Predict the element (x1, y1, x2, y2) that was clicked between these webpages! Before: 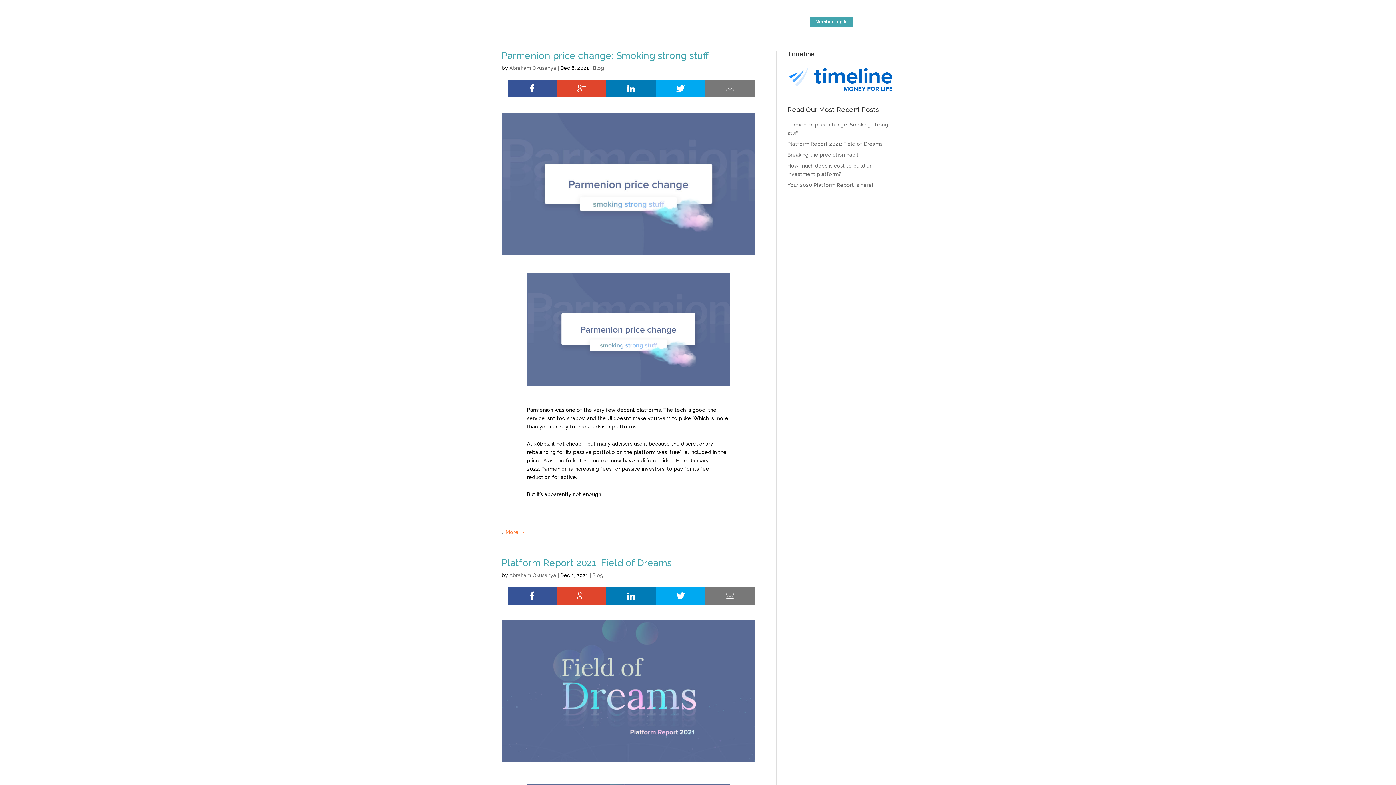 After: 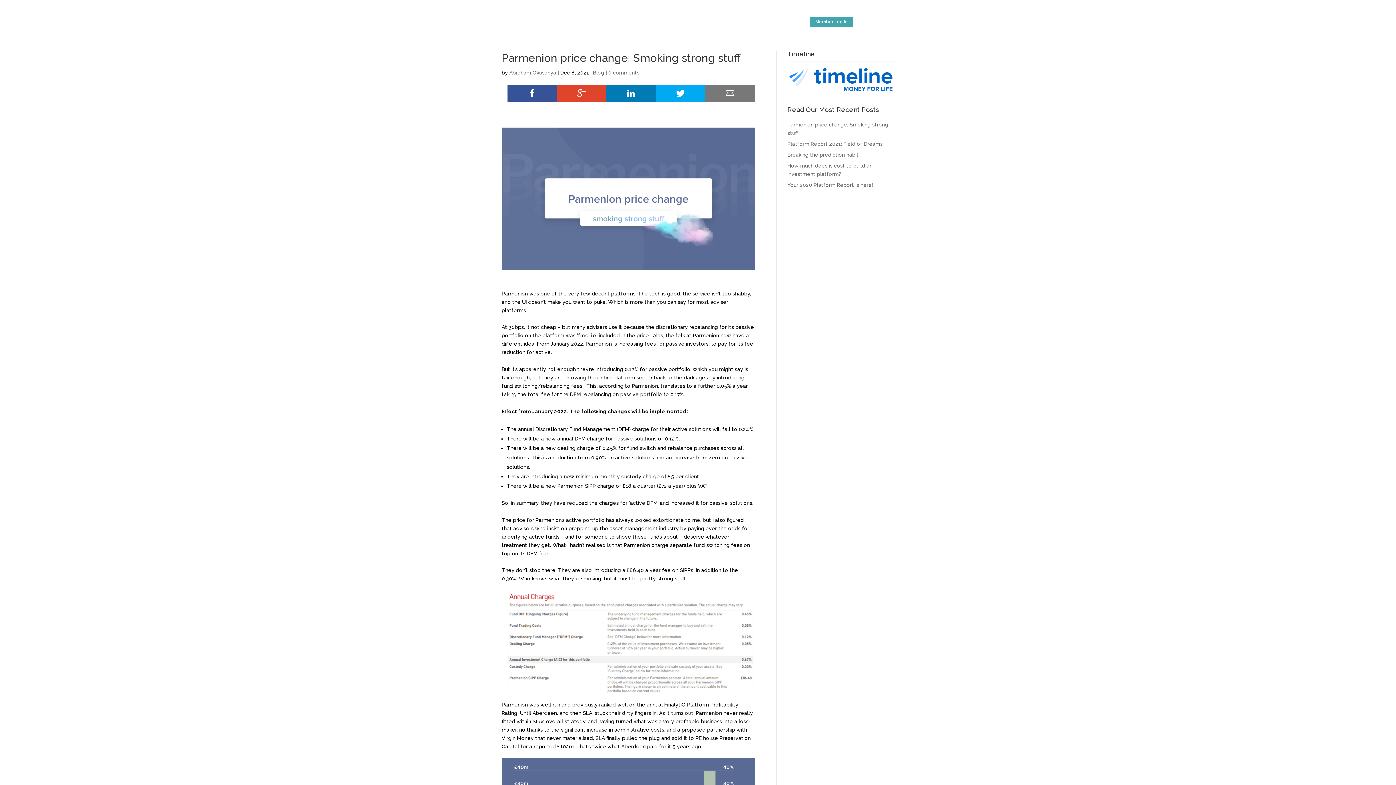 Action: label: More → bbox: (505, 529, 525, 535)